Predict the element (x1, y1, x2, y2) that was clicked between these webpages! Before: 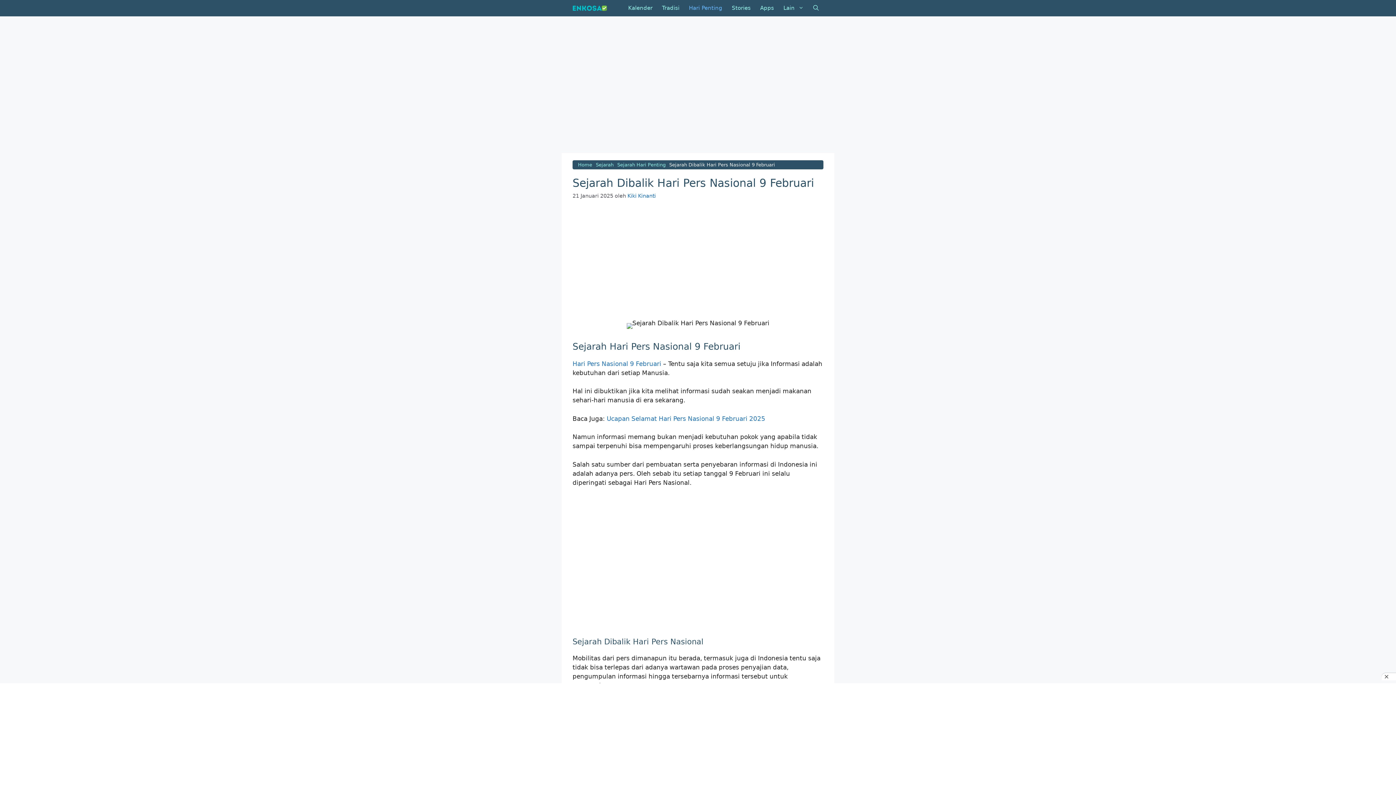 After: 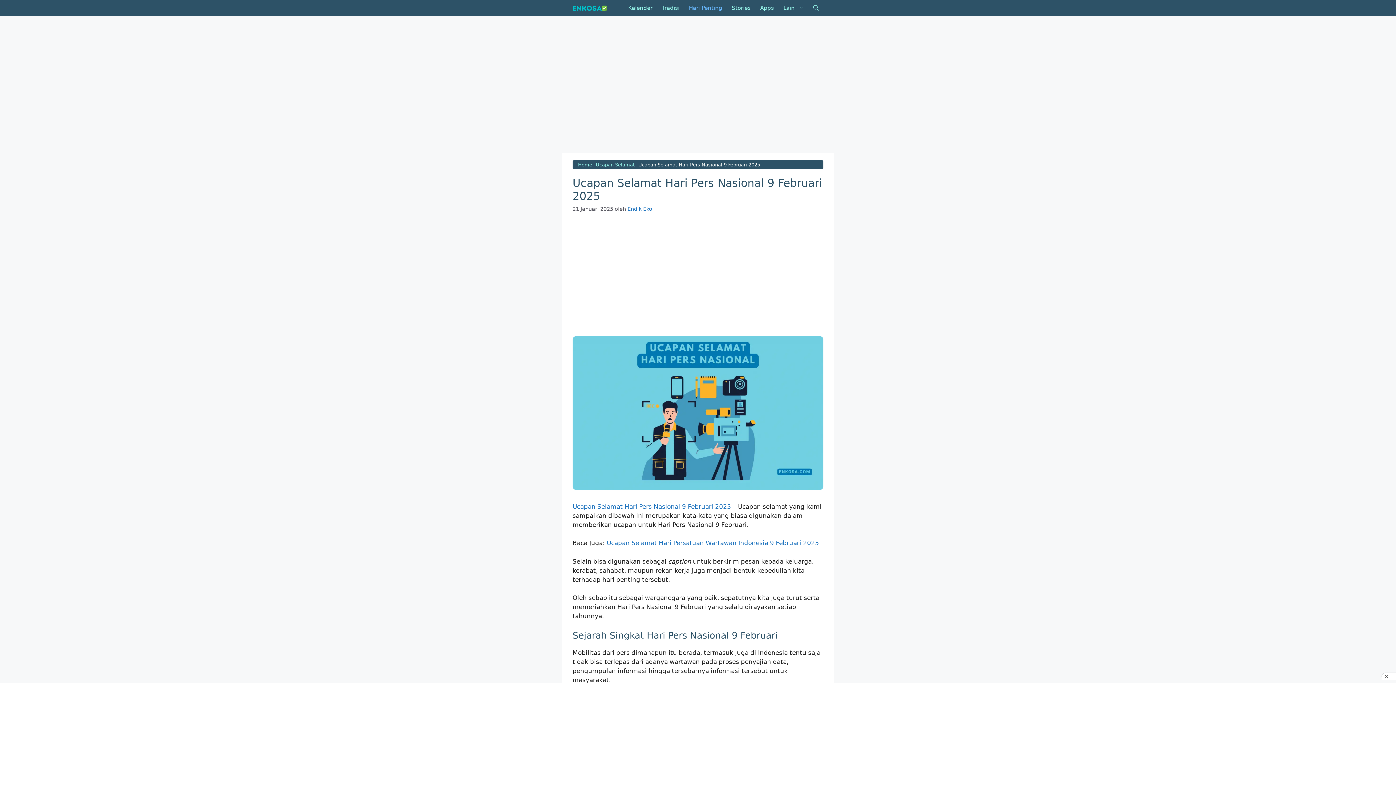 Action: label: Ucapan Selamat Hari Pers Nasional 9 Februari 2025 bbox: (606, 415, 765, 422)